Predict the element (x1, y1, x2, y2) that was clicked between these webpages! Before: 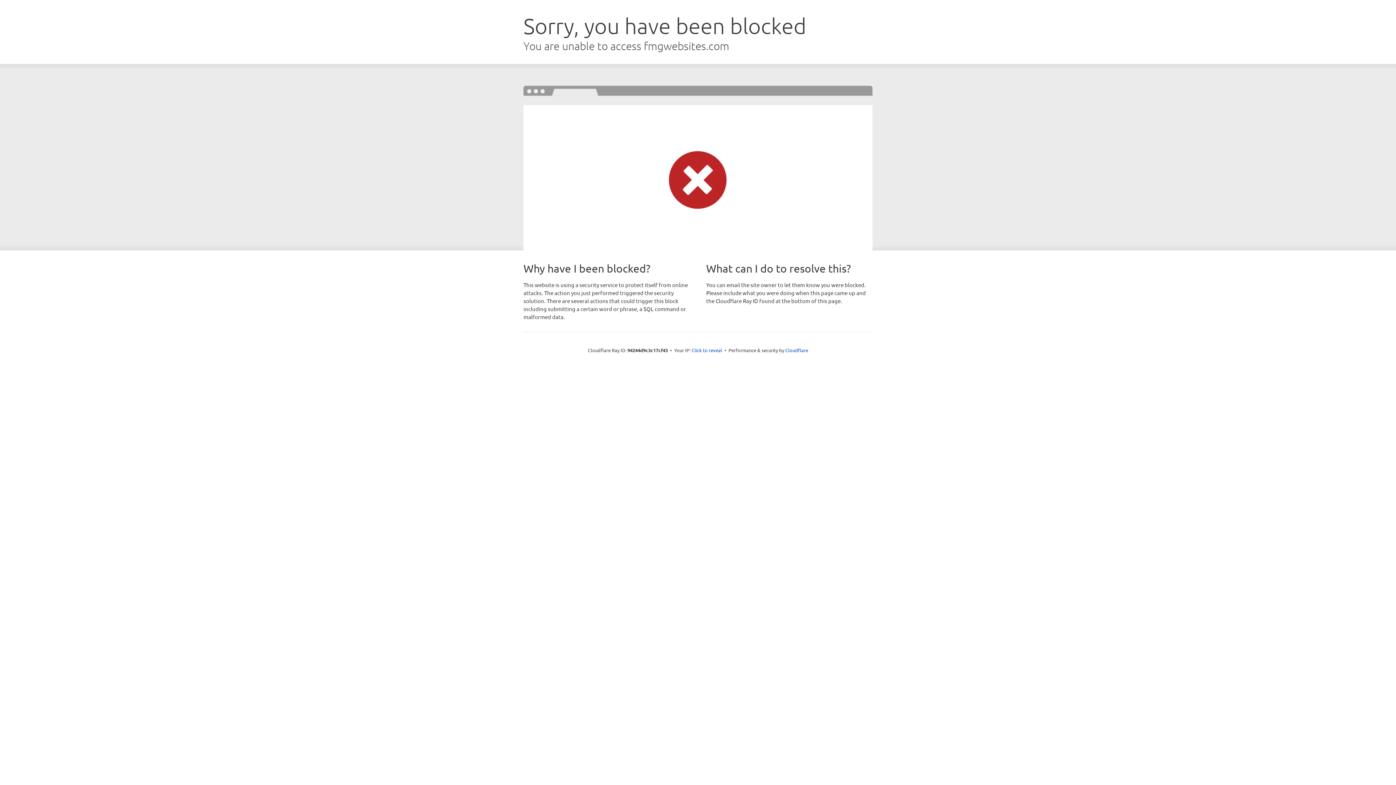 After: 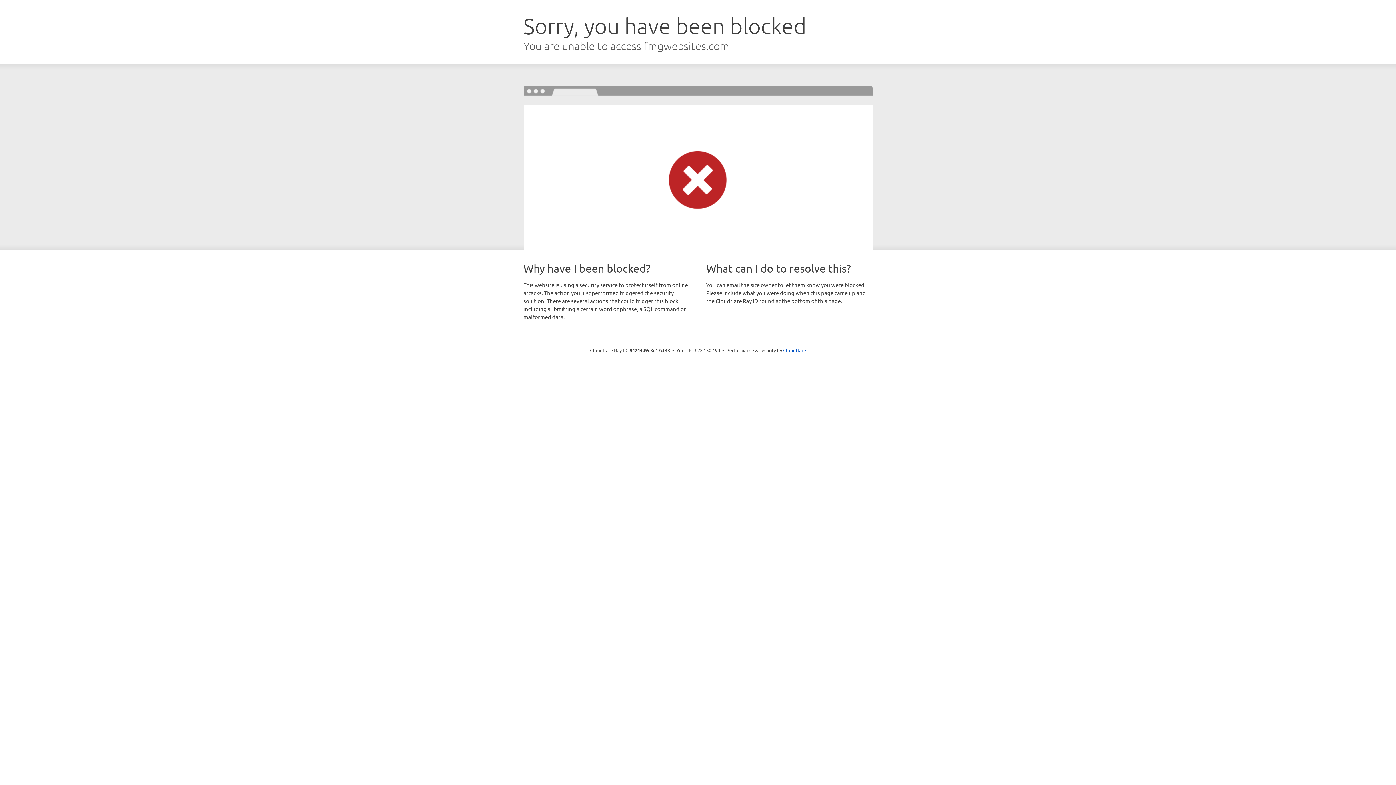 Action: label: Click to reveal bbox: (691, 346, 722, 353)